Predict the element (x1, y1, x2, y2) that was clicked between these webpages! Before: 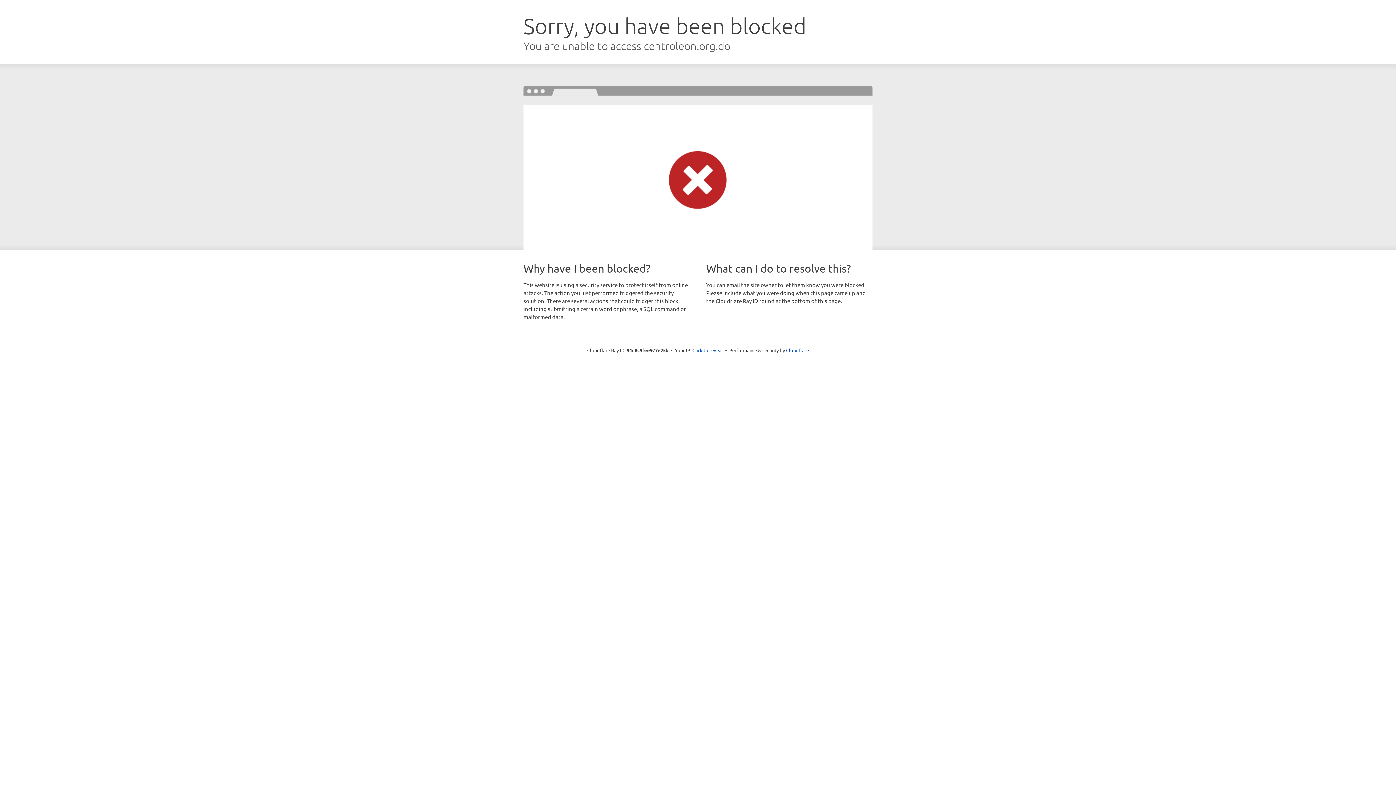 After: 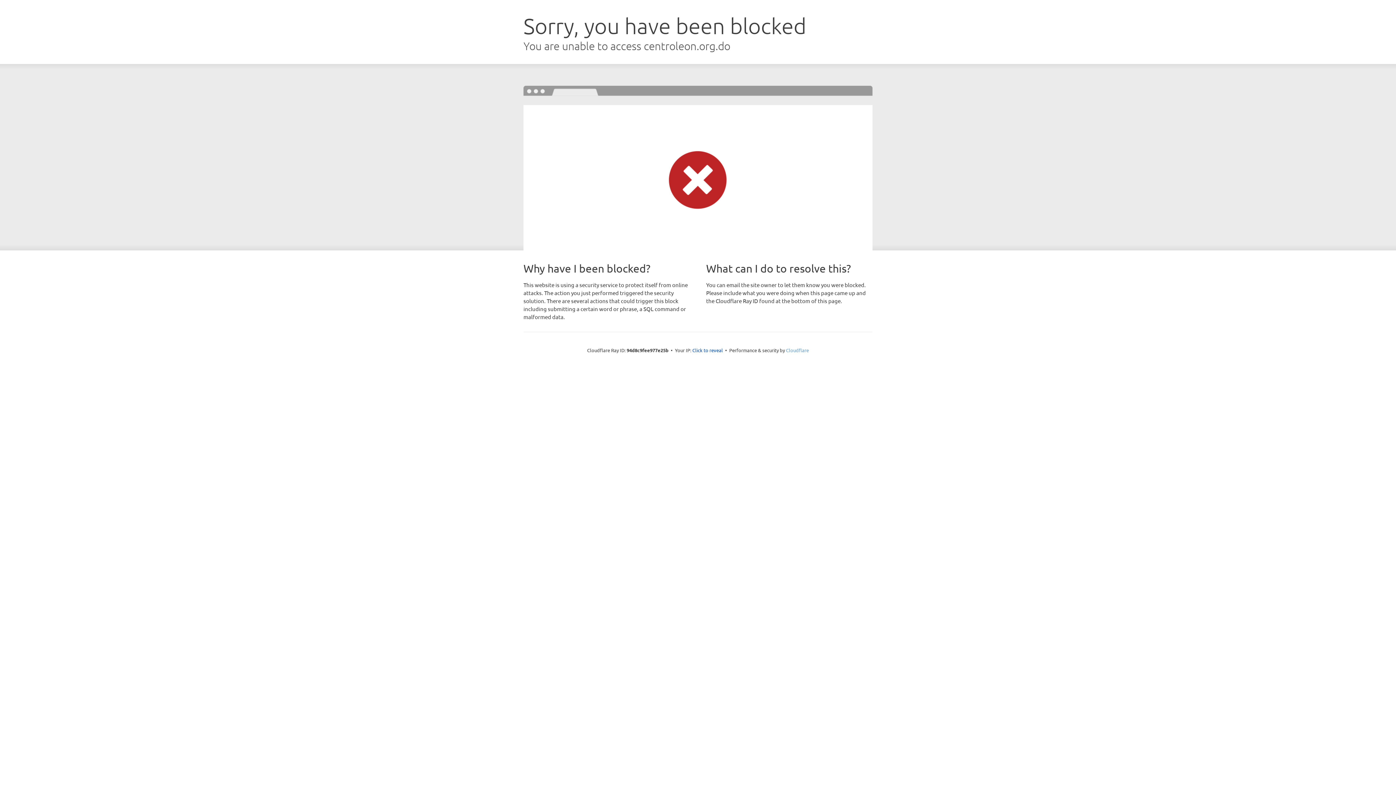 Action: bbox: (786, 347, 809, 353) label: Cloudflare